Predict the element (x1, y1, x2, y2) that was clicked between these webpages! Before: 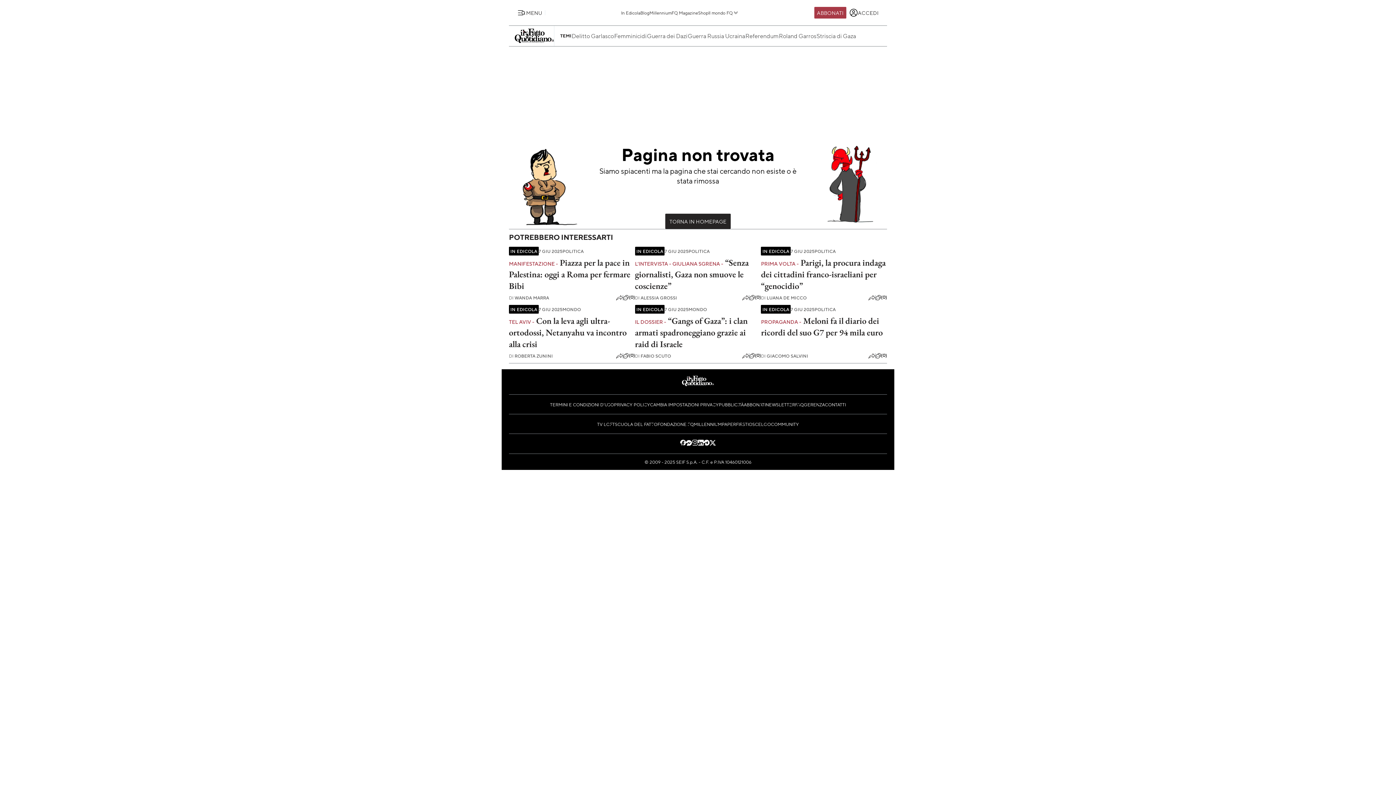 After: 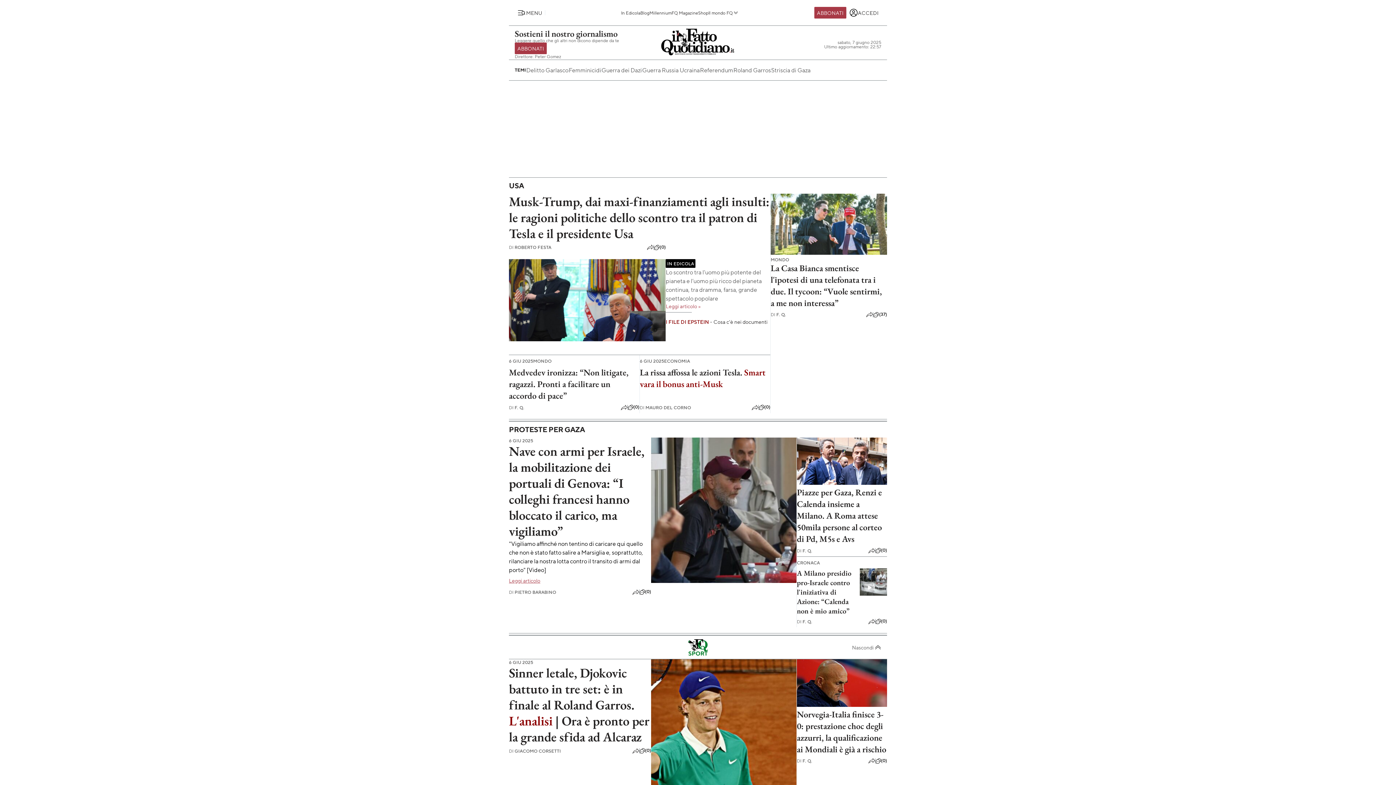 Action: bbox: (514, 25, 554, 46)